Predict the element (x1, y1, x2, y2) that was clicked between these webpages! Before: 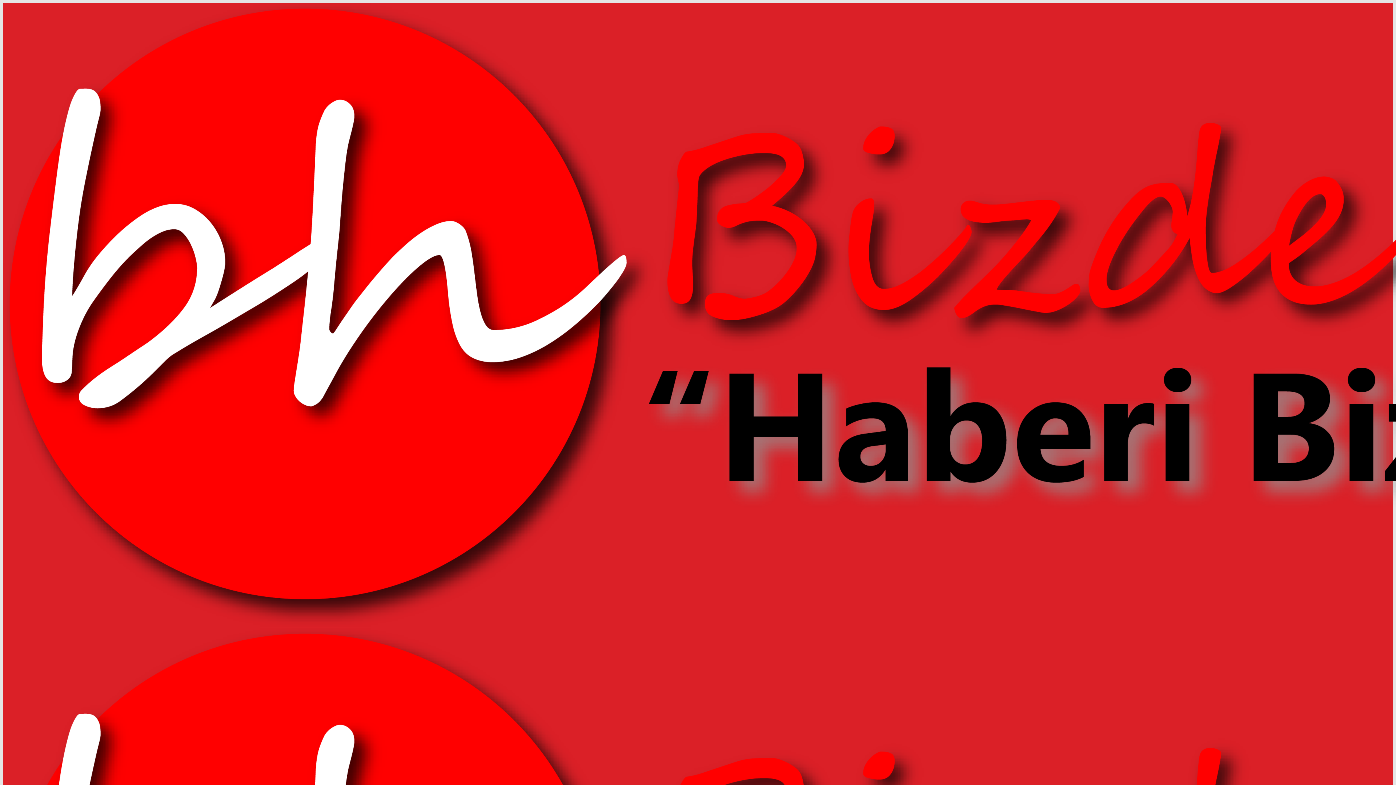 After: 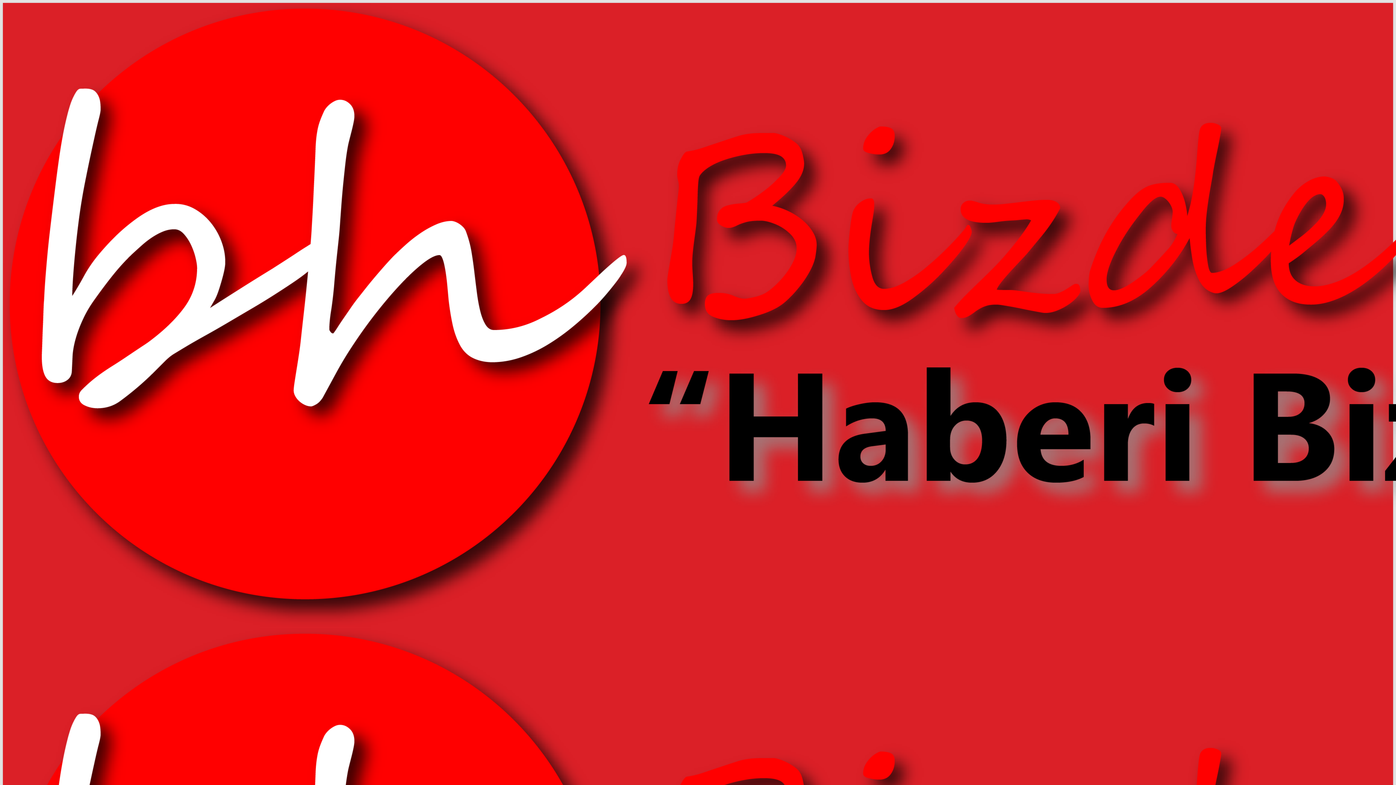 Action: bbox: (2, 621, 2463, 628)